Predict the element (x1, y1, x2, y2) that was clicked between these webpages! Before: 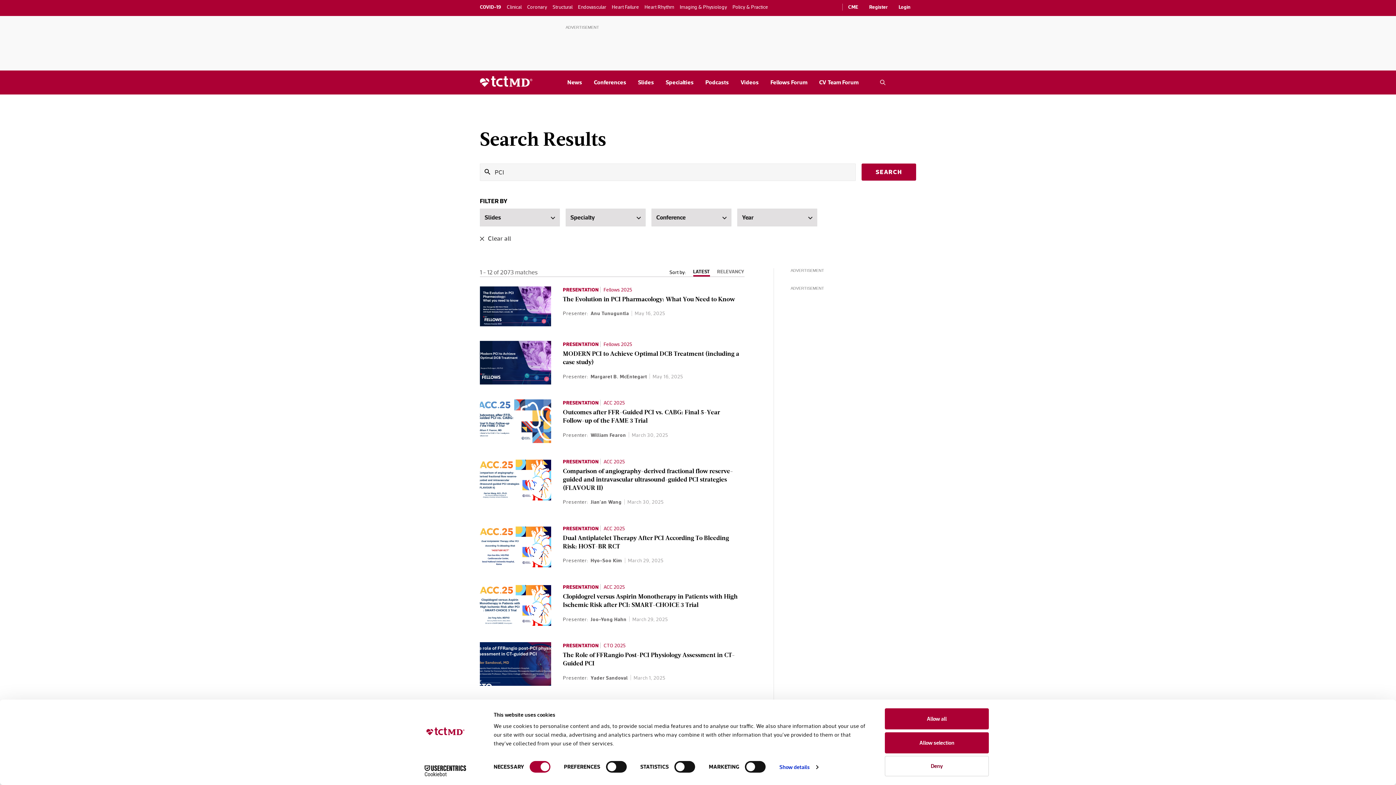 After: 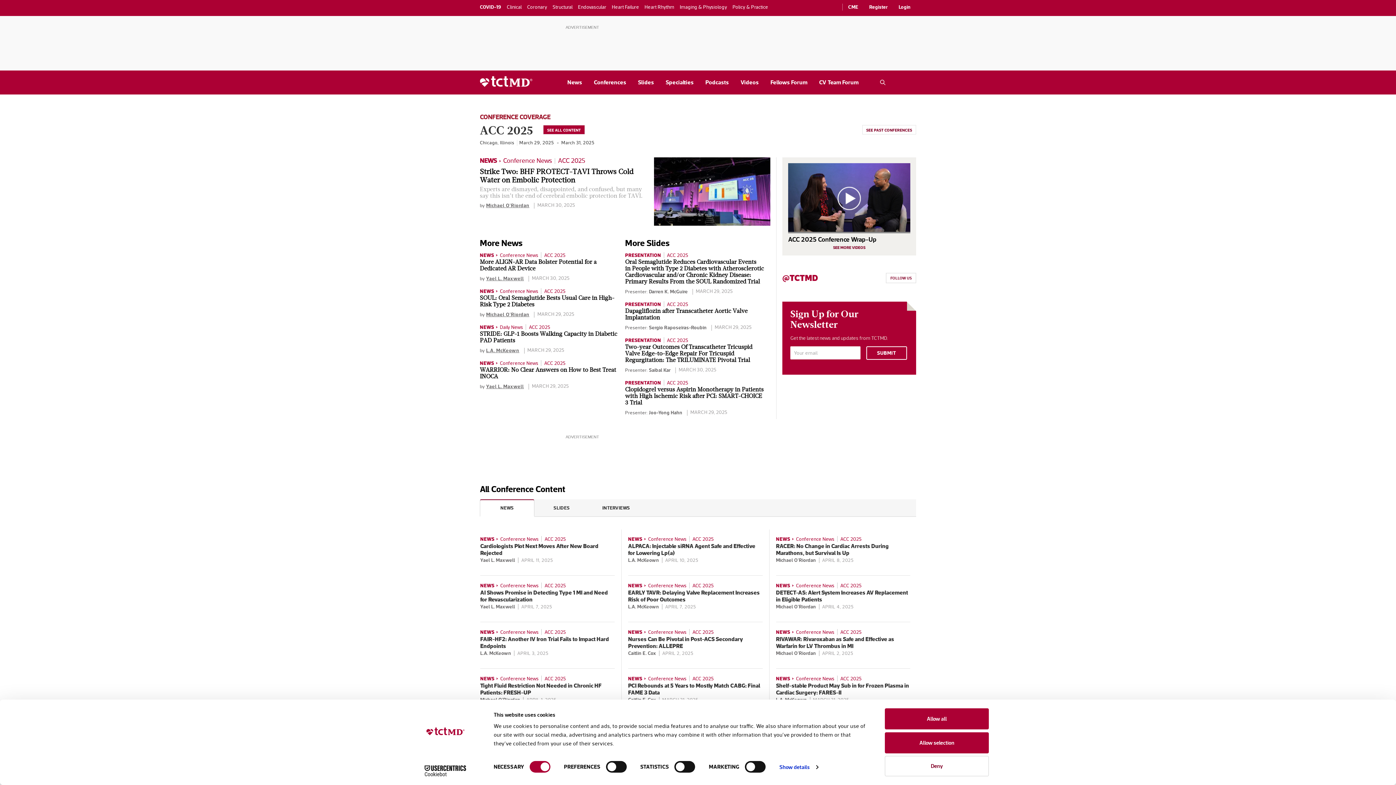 Action: bbox: (603, 525, 625, 531) label: ACC 2025